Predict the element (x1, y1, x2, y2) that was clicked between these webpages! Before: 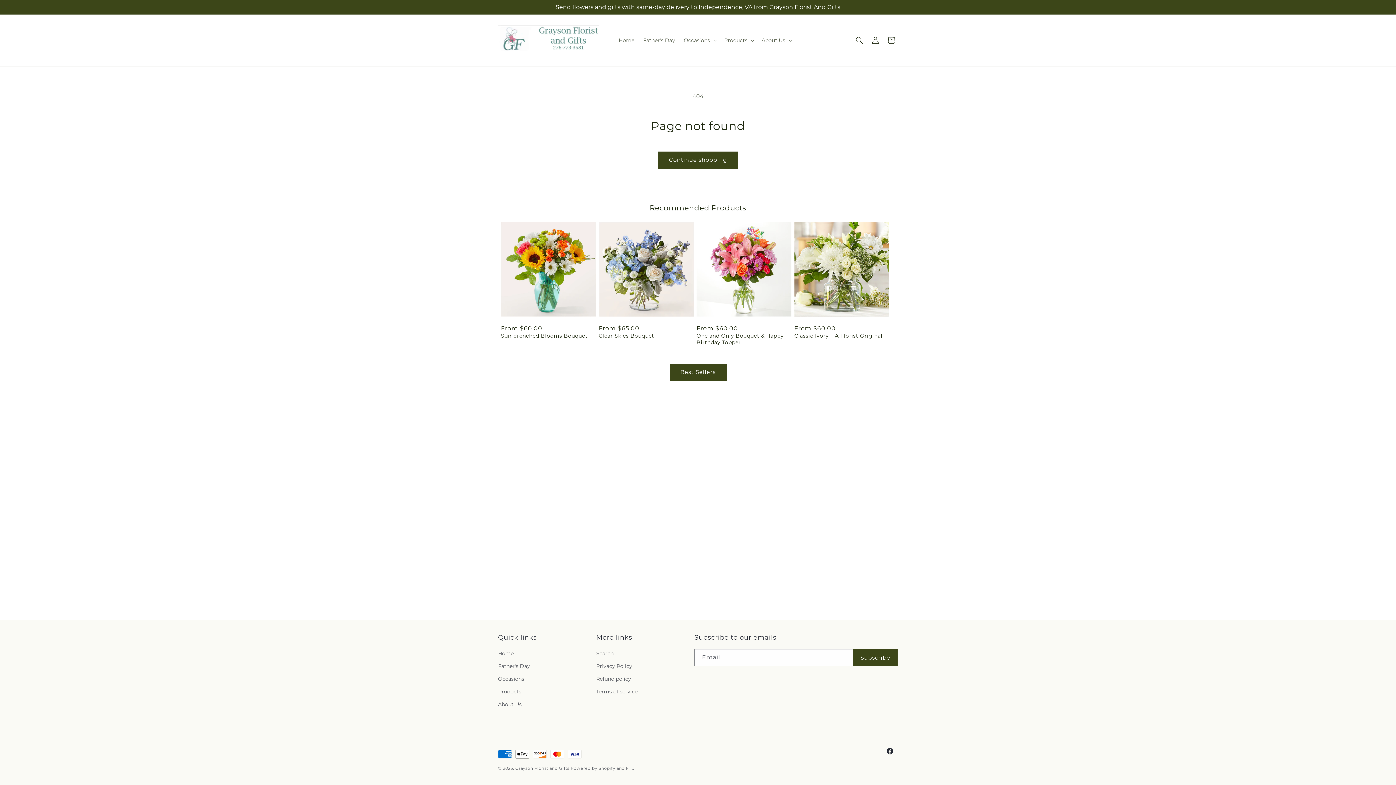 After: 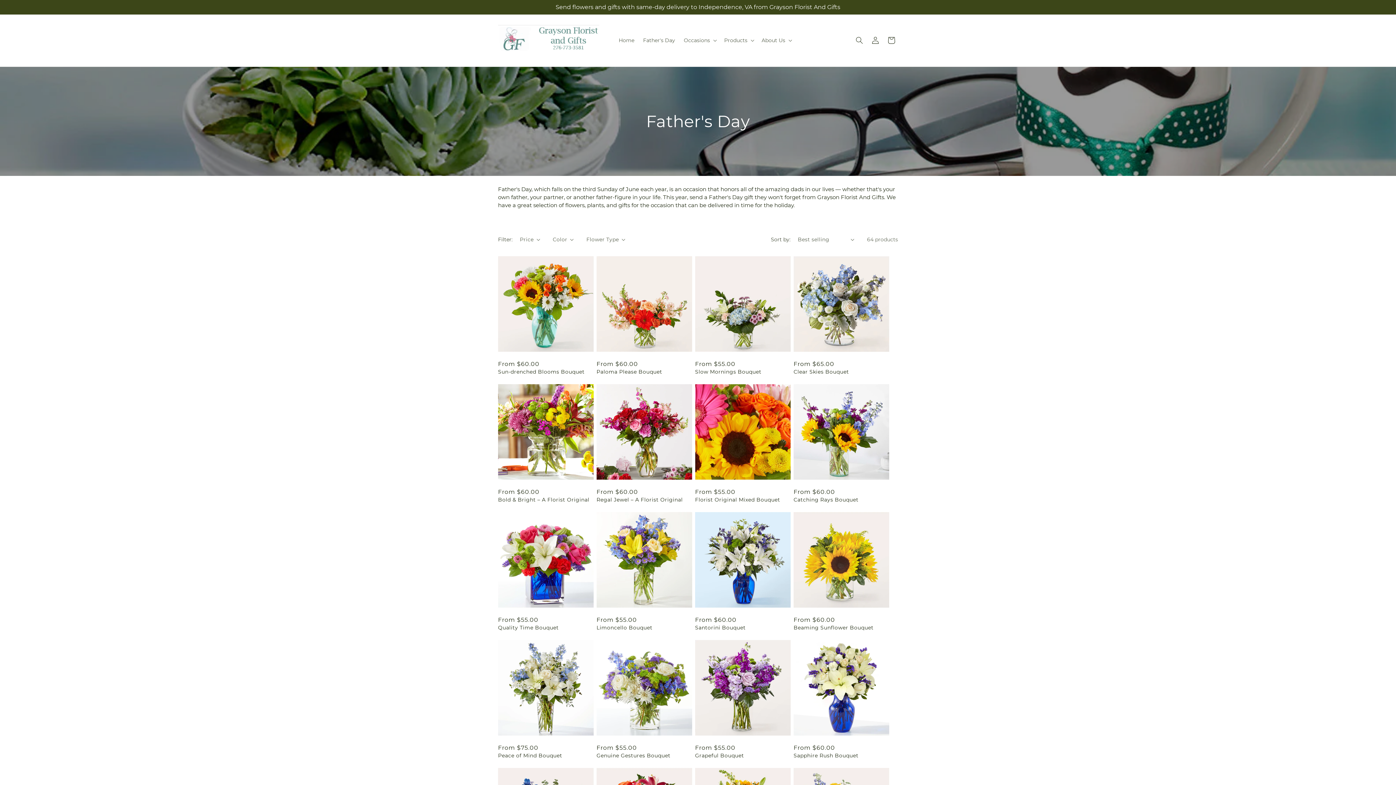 Action: label: Father's Day bbox: (498, 660, 530, 673)